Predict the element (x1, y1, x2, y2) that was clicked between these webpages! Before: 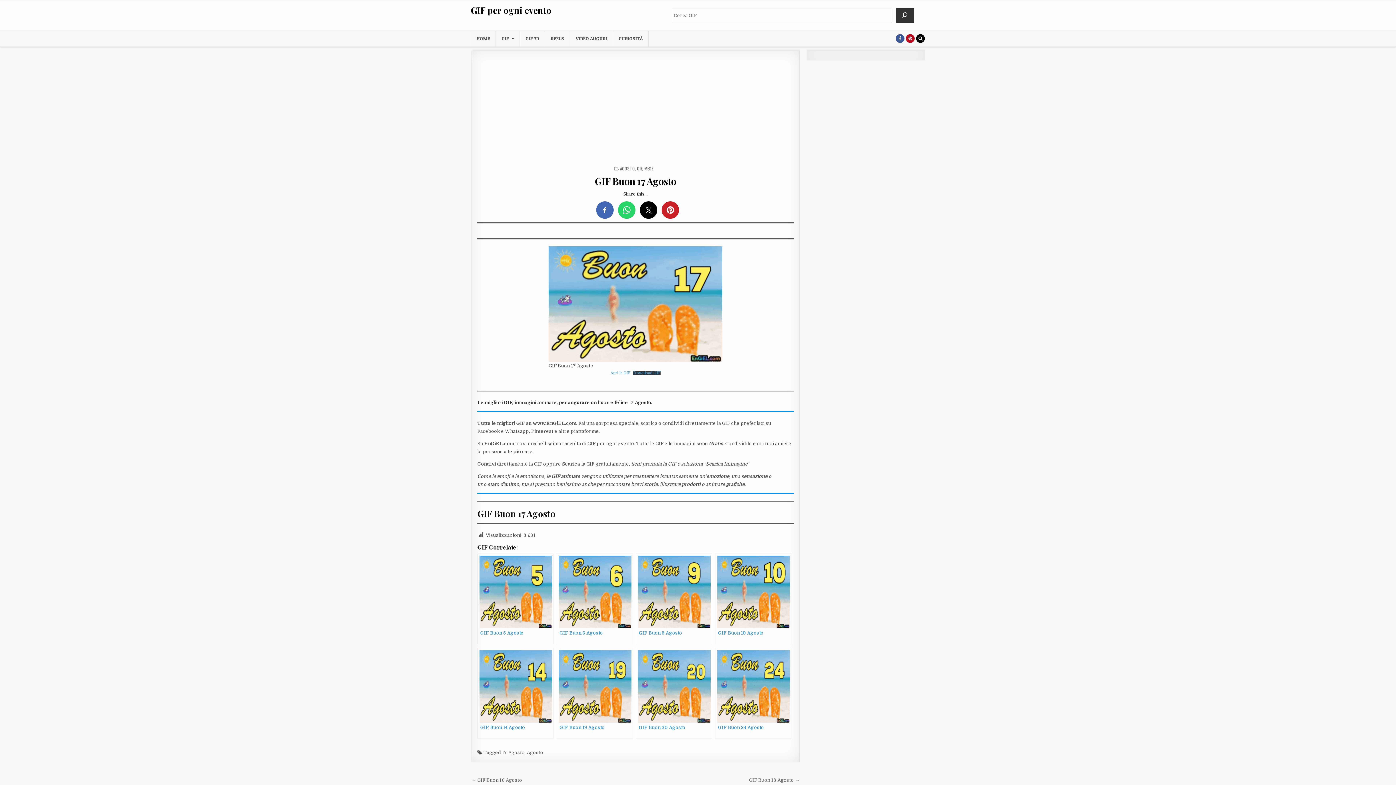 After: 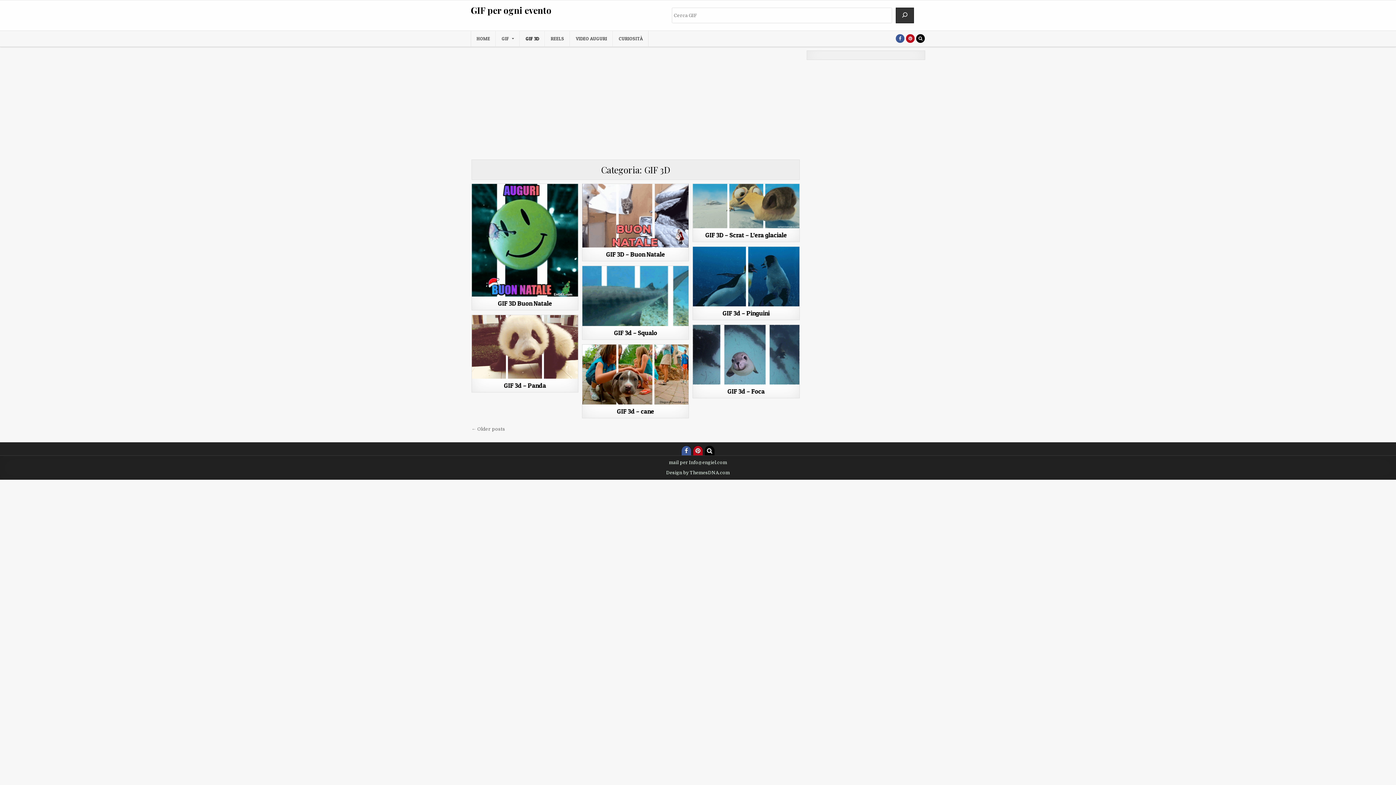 Action: bbox: (520, 30, 545, 46) label: GIF 3D